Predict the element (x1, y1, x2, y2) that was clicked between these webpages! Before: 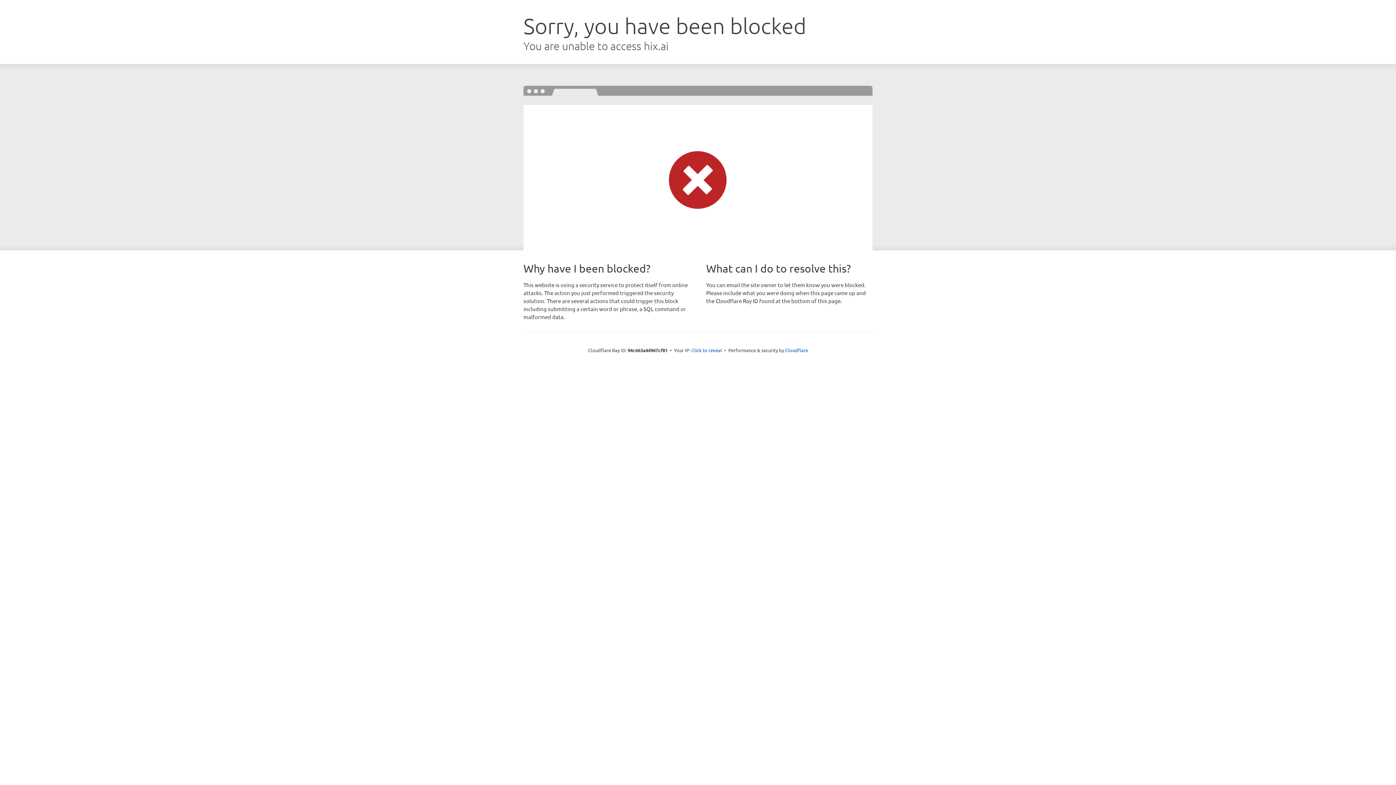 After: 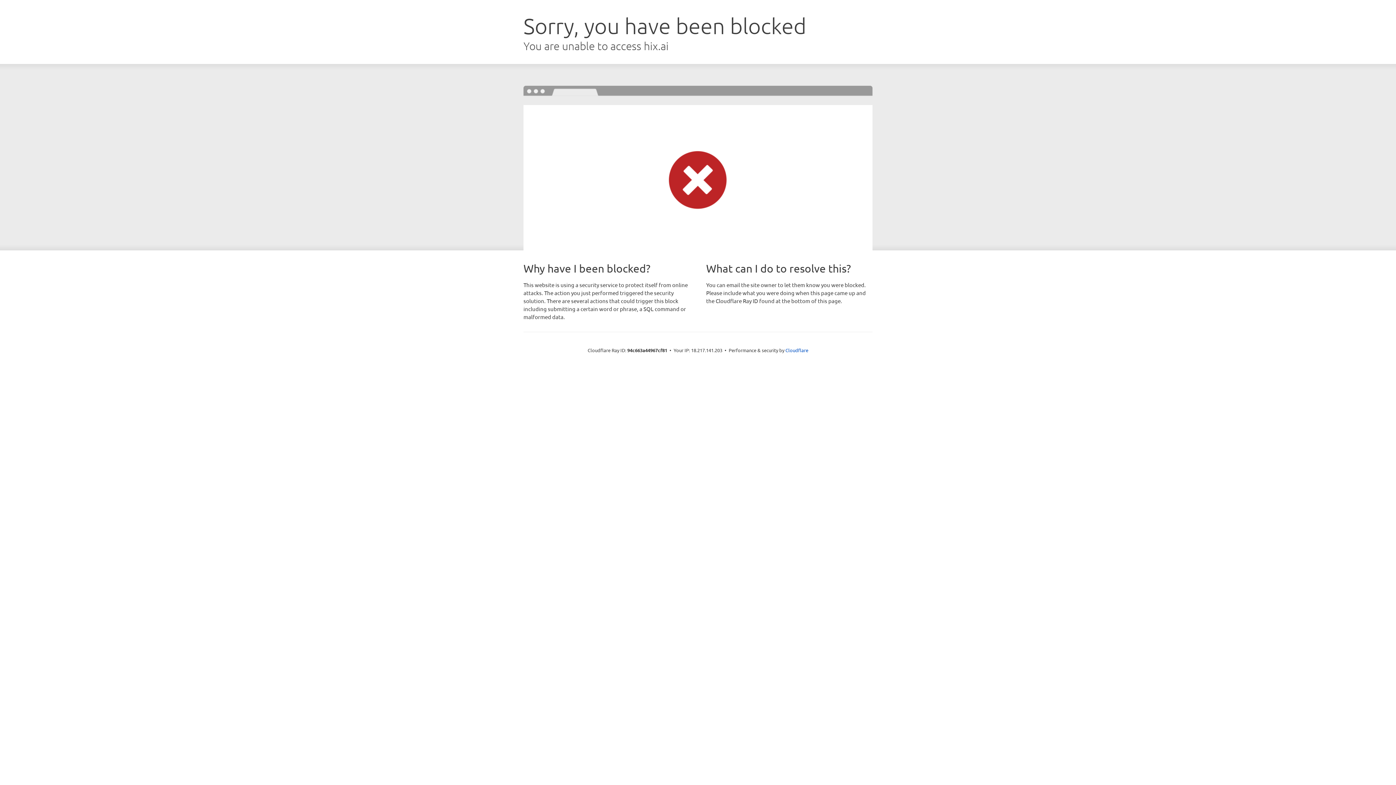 Action: bbox: (691, 346, 722, 353) label: Click to reveal